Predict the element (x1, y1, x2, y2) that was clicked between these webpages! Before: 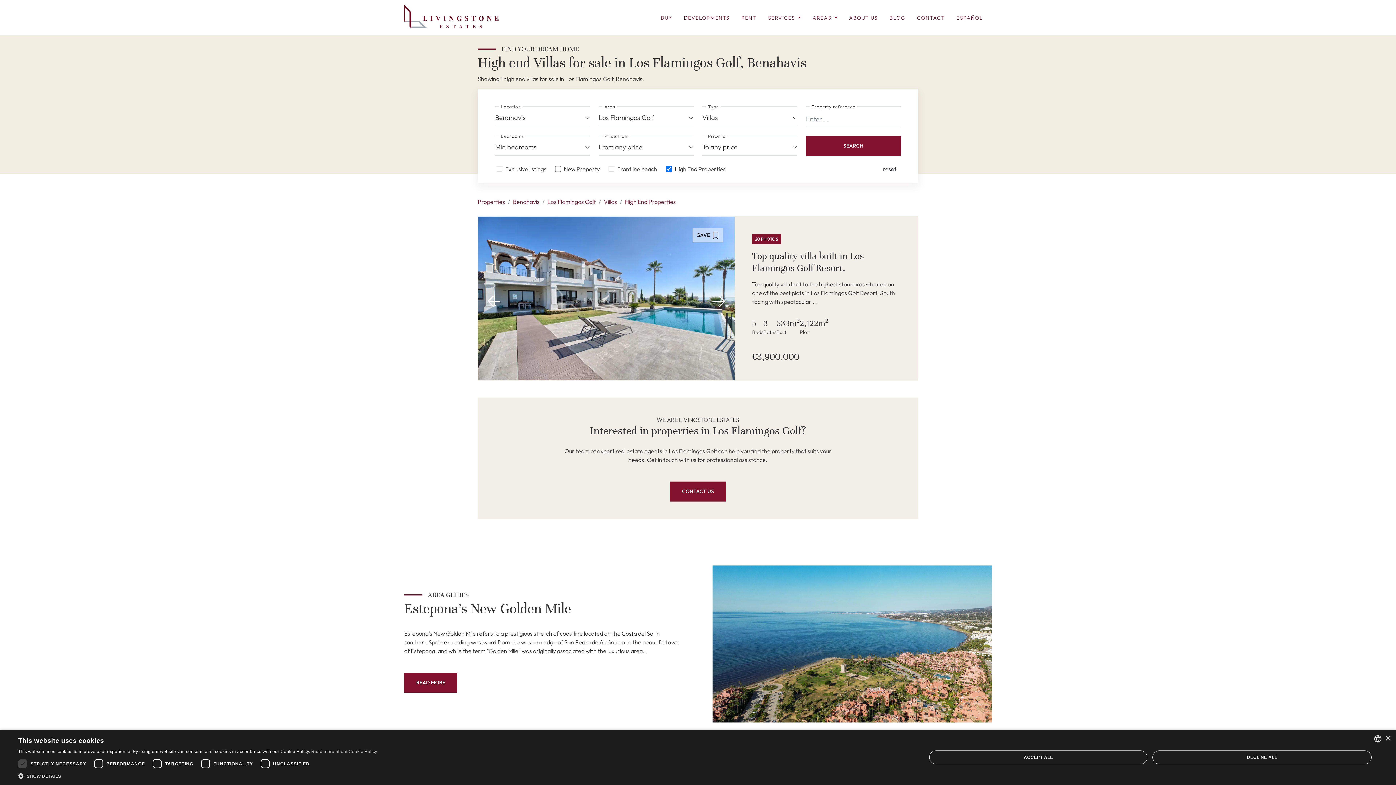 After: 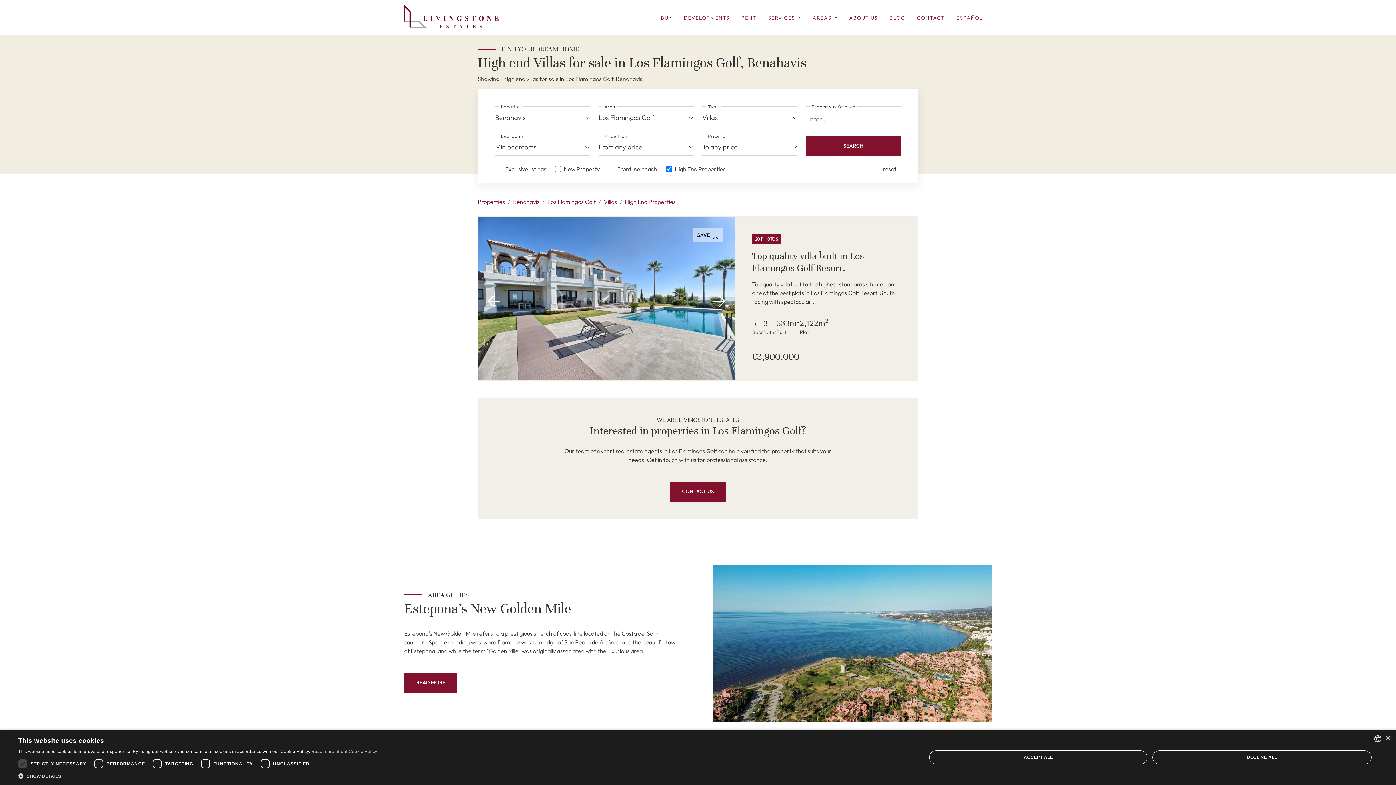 Action: label: High End Properties bbox: (625, 197, 676, 206)